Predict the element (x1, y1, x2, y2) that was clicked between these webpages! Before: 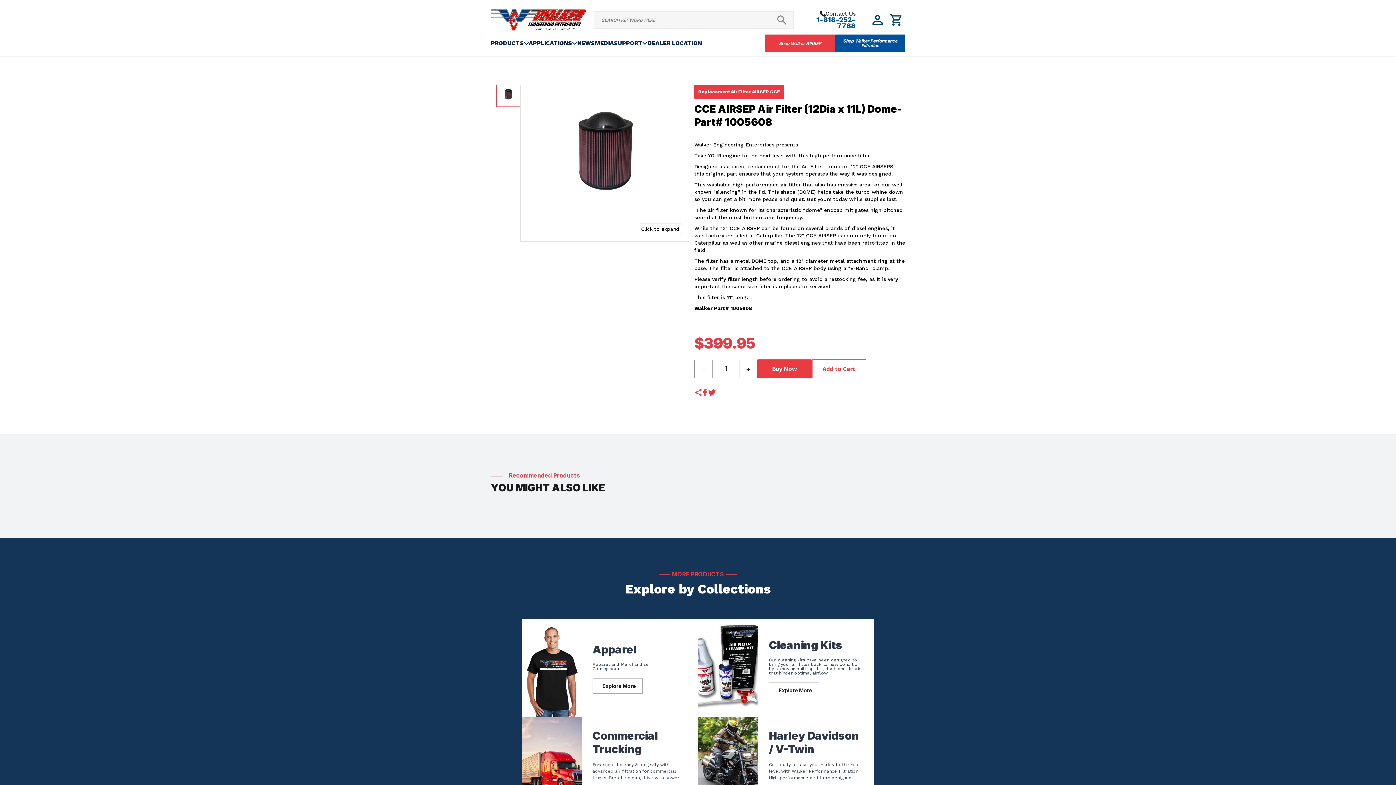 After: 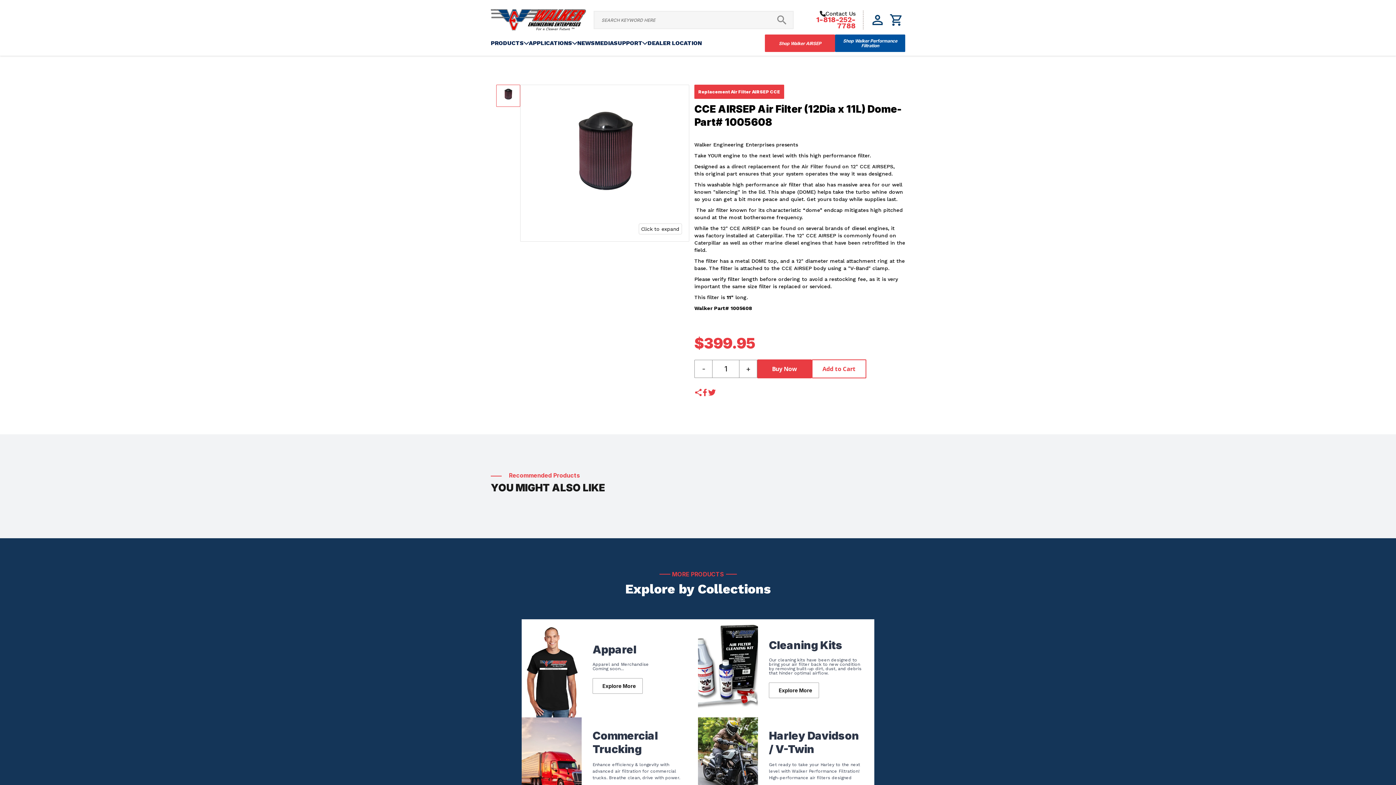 Action: label: Contact Us
1-818-252-7788 bbox: (801, 10, 855, 29)